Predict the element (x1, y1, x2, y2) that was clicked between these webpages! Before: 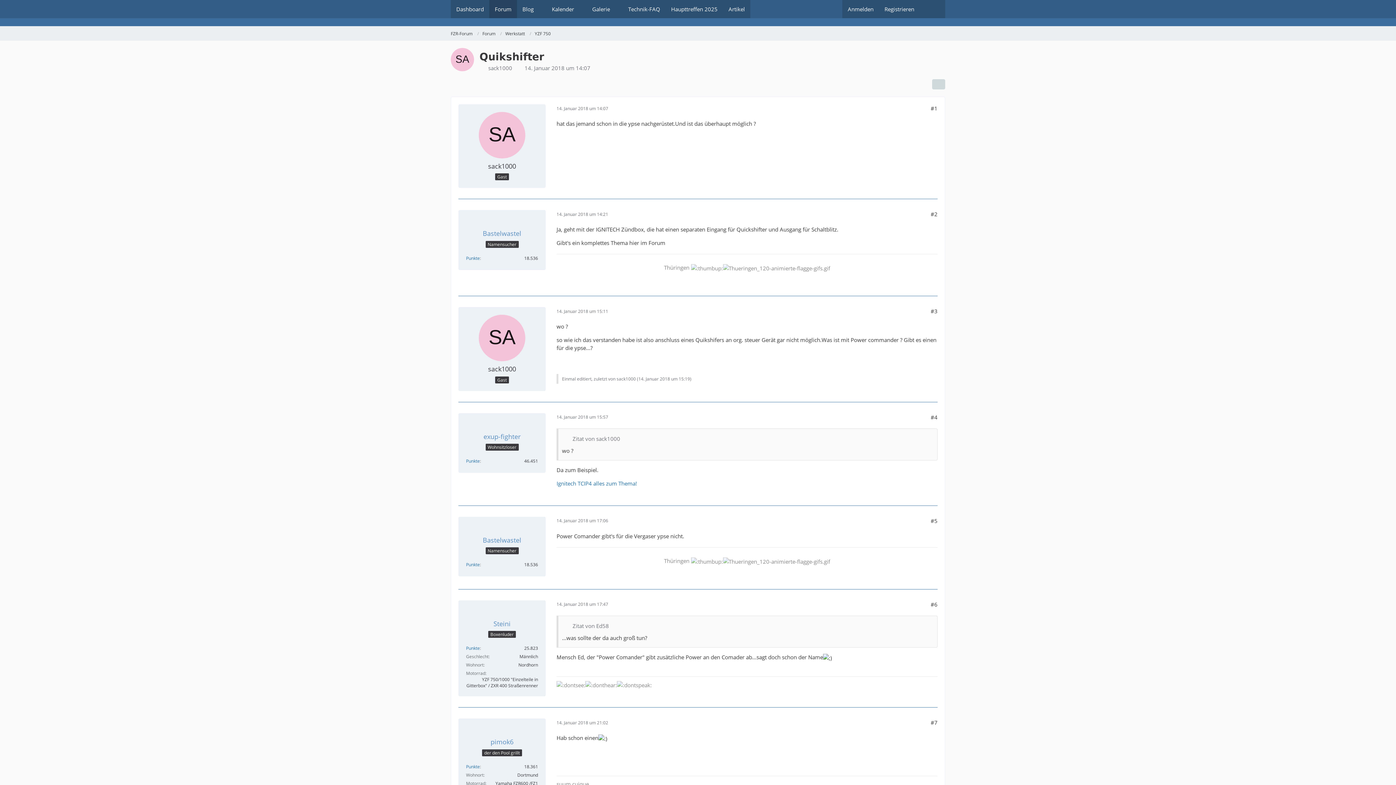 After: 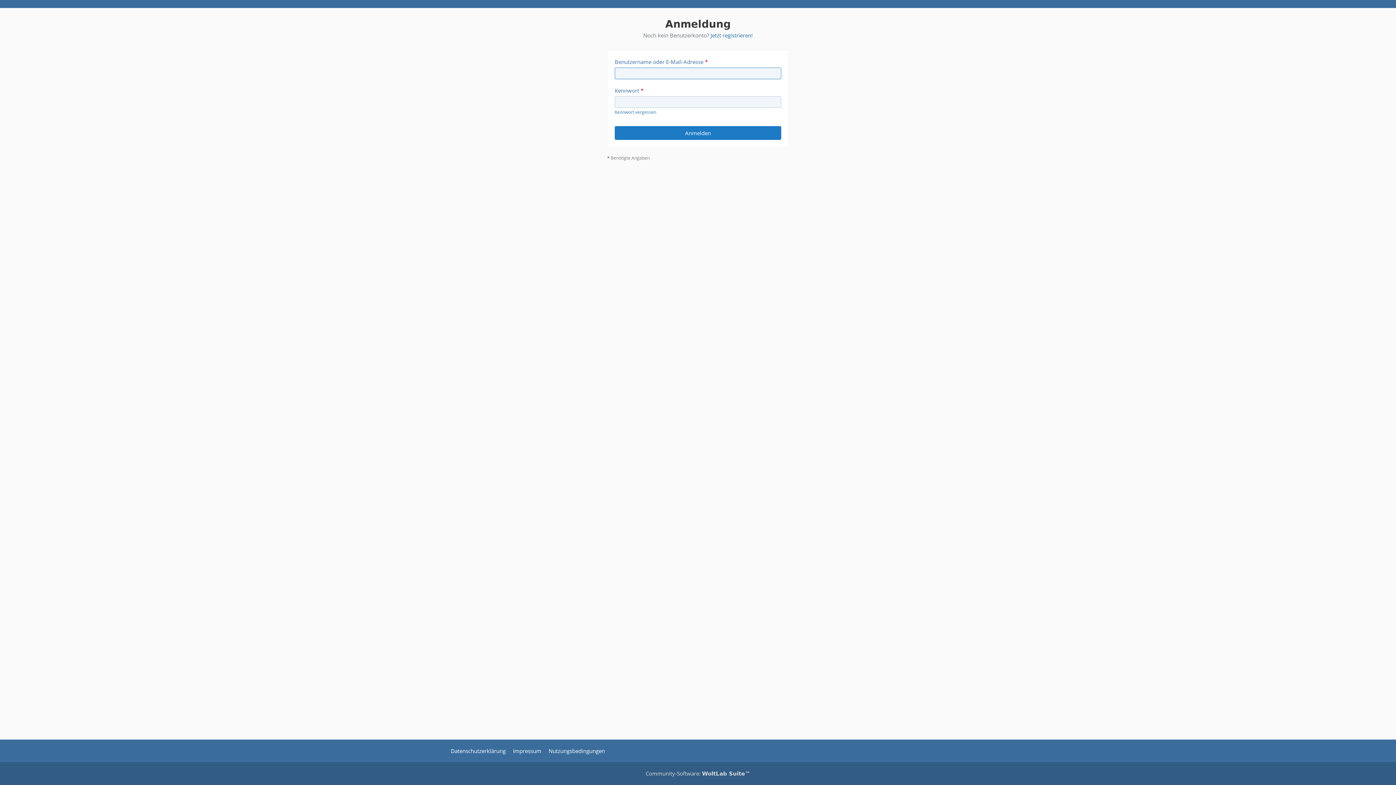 Action: bbox: (842, 0, 879, 18) label: Anmelden